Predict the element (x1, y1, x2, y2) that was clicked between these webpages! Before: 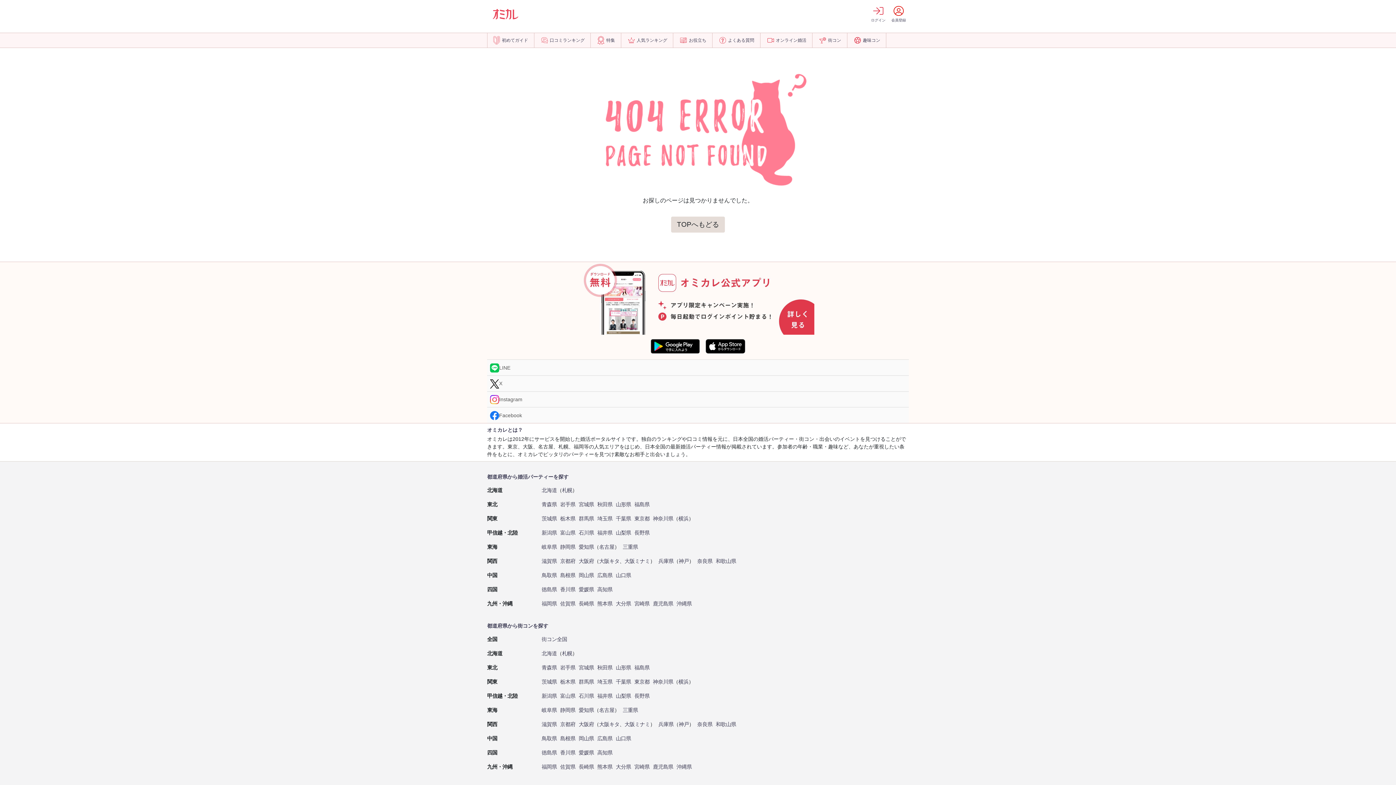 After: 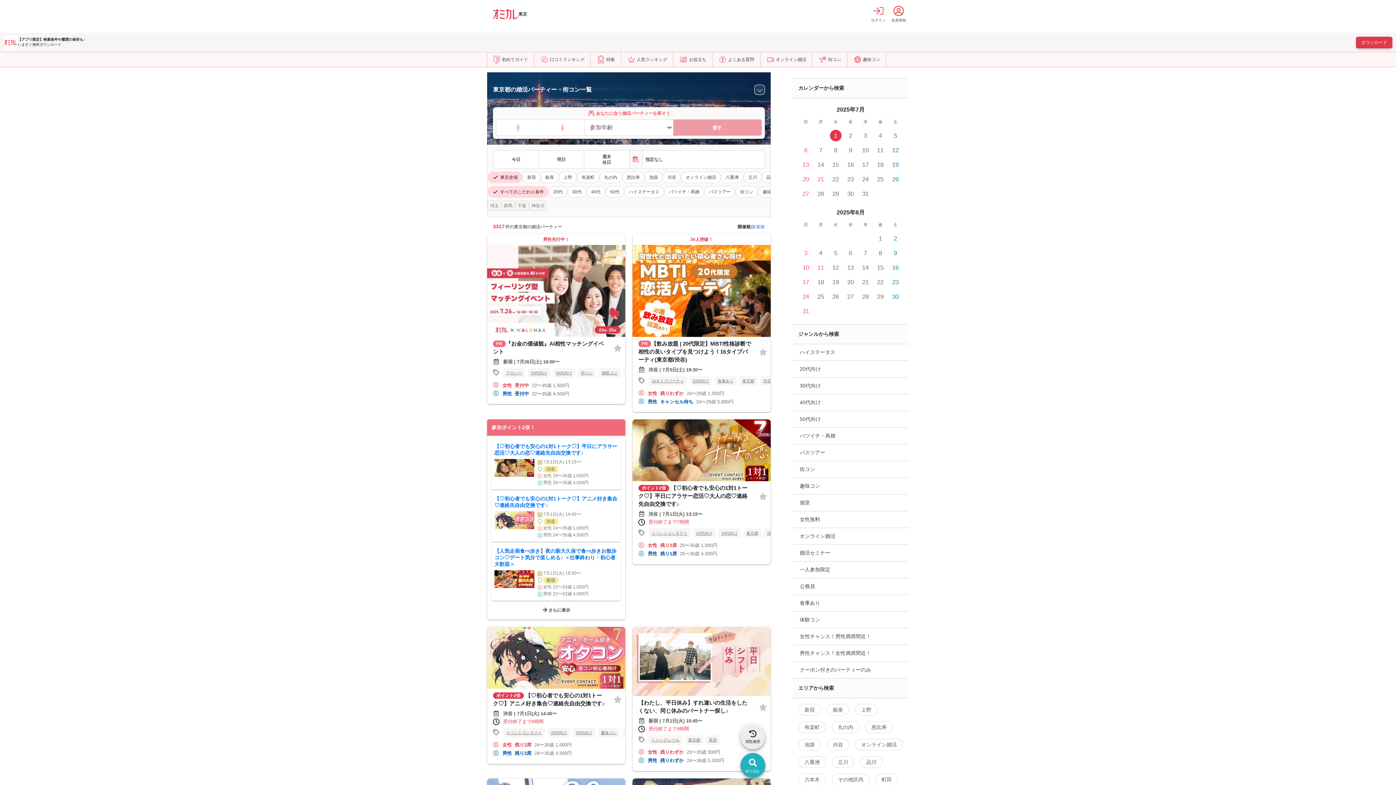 Action: bbox: (634, 516, 649, 521) label: 東京都